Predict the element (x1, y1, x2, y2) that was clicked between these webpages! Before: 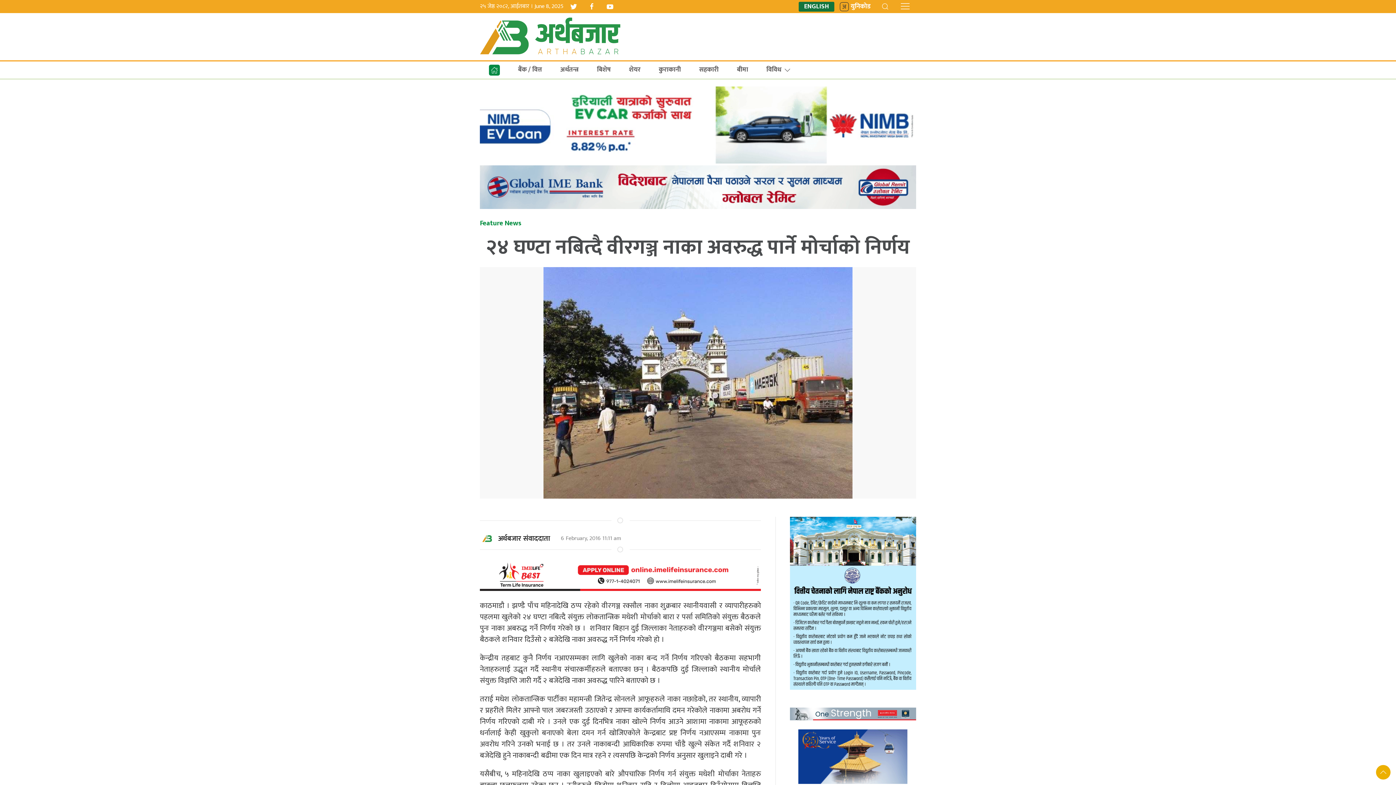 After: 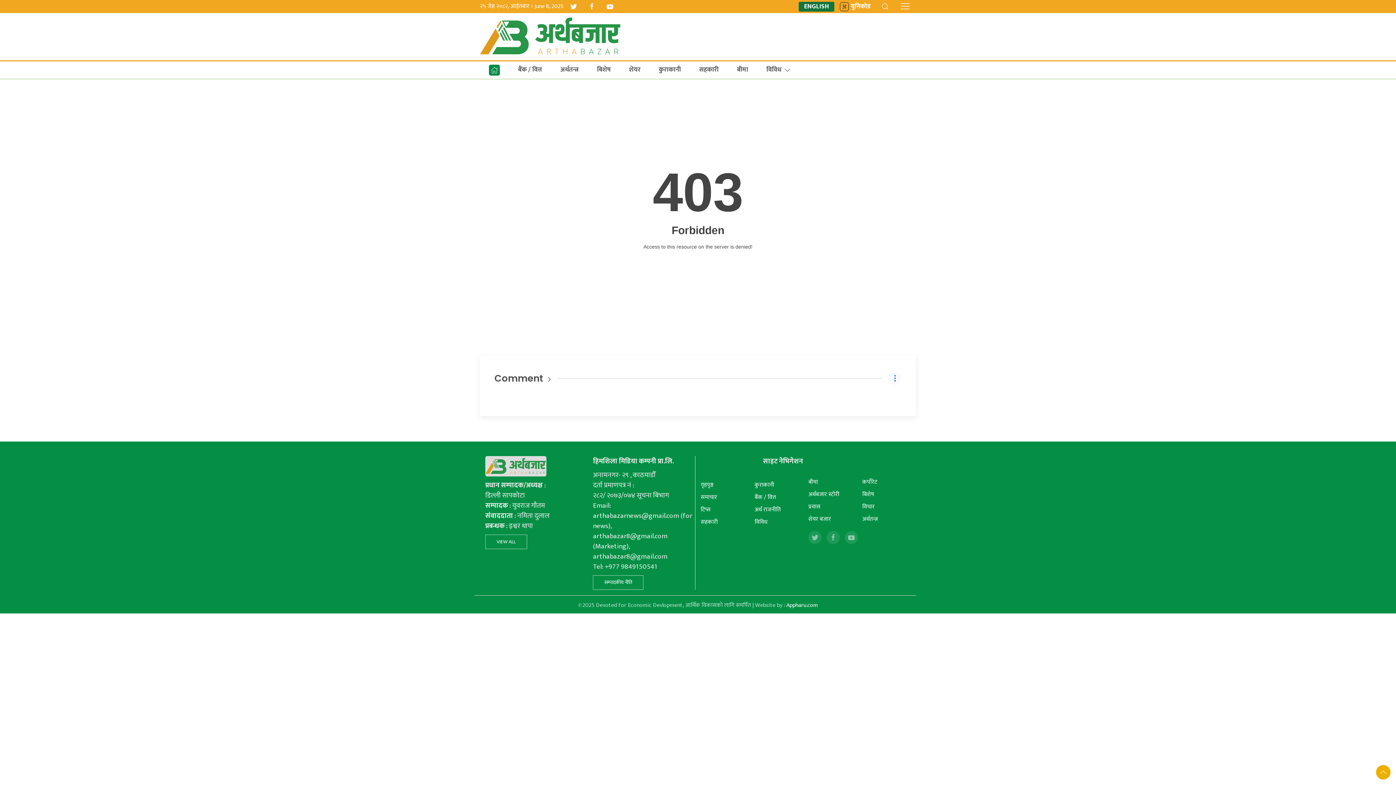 Action: bbox: (834, 1, 876, 11) label: युनिकोड